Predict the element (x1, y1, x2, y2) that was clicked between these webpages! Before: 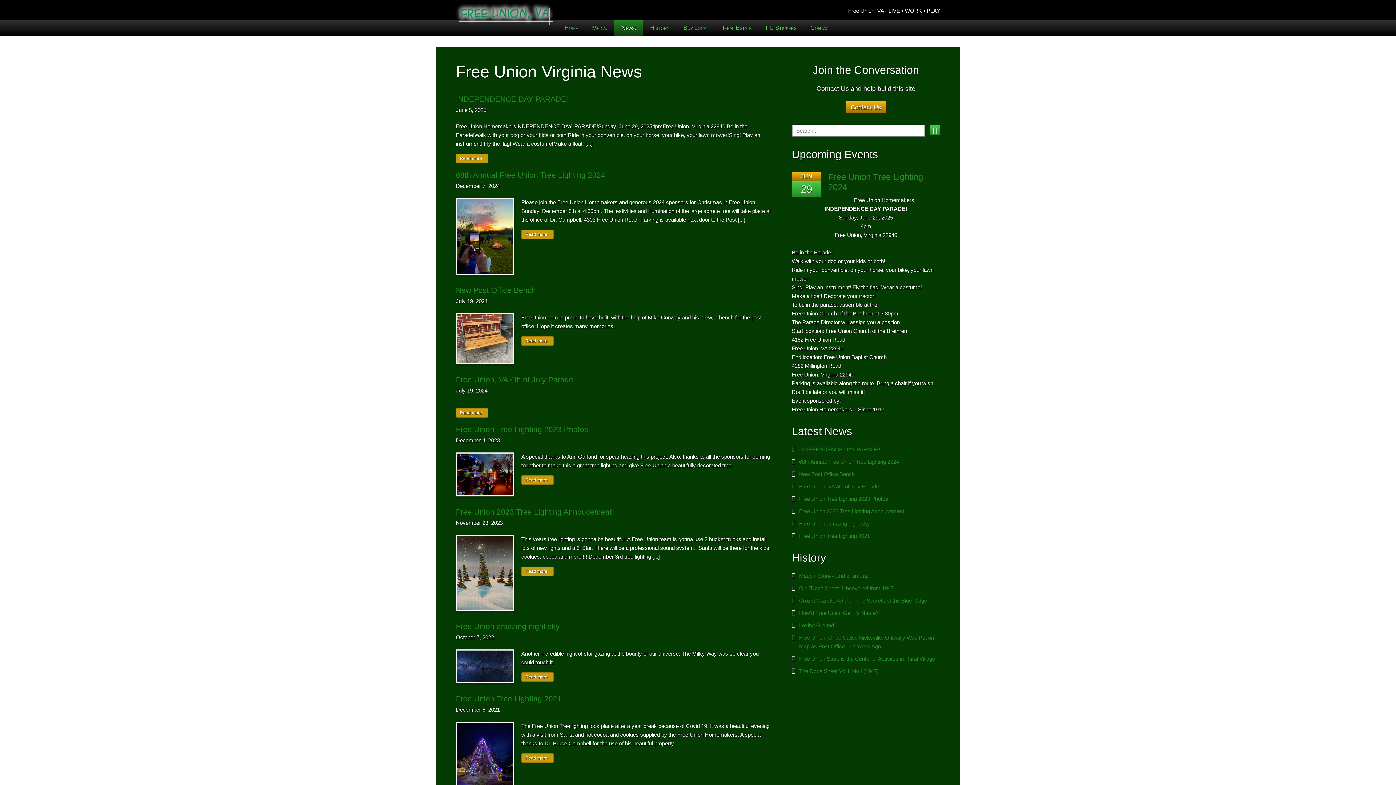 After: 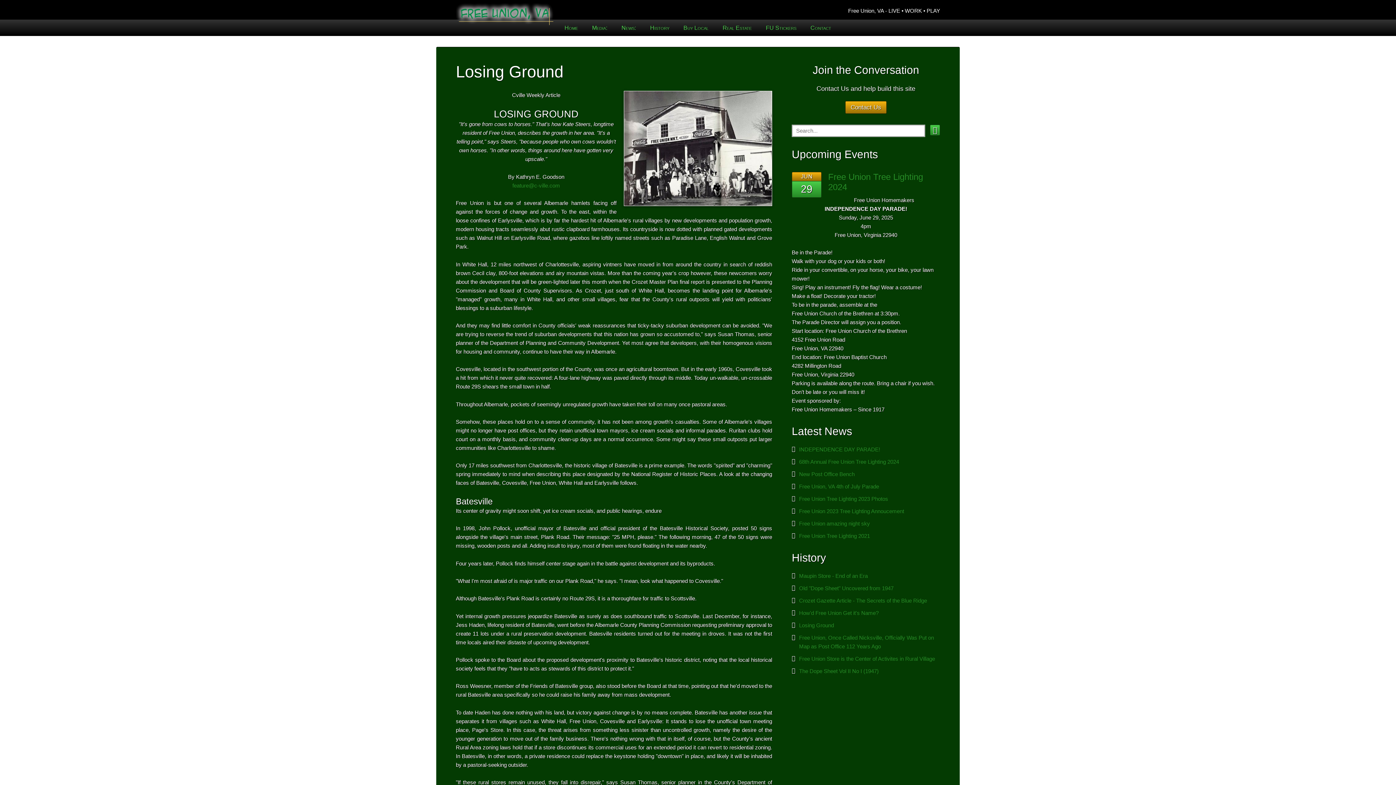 Action: label: Losing Ground bbox: (799, 622, 834, 628)